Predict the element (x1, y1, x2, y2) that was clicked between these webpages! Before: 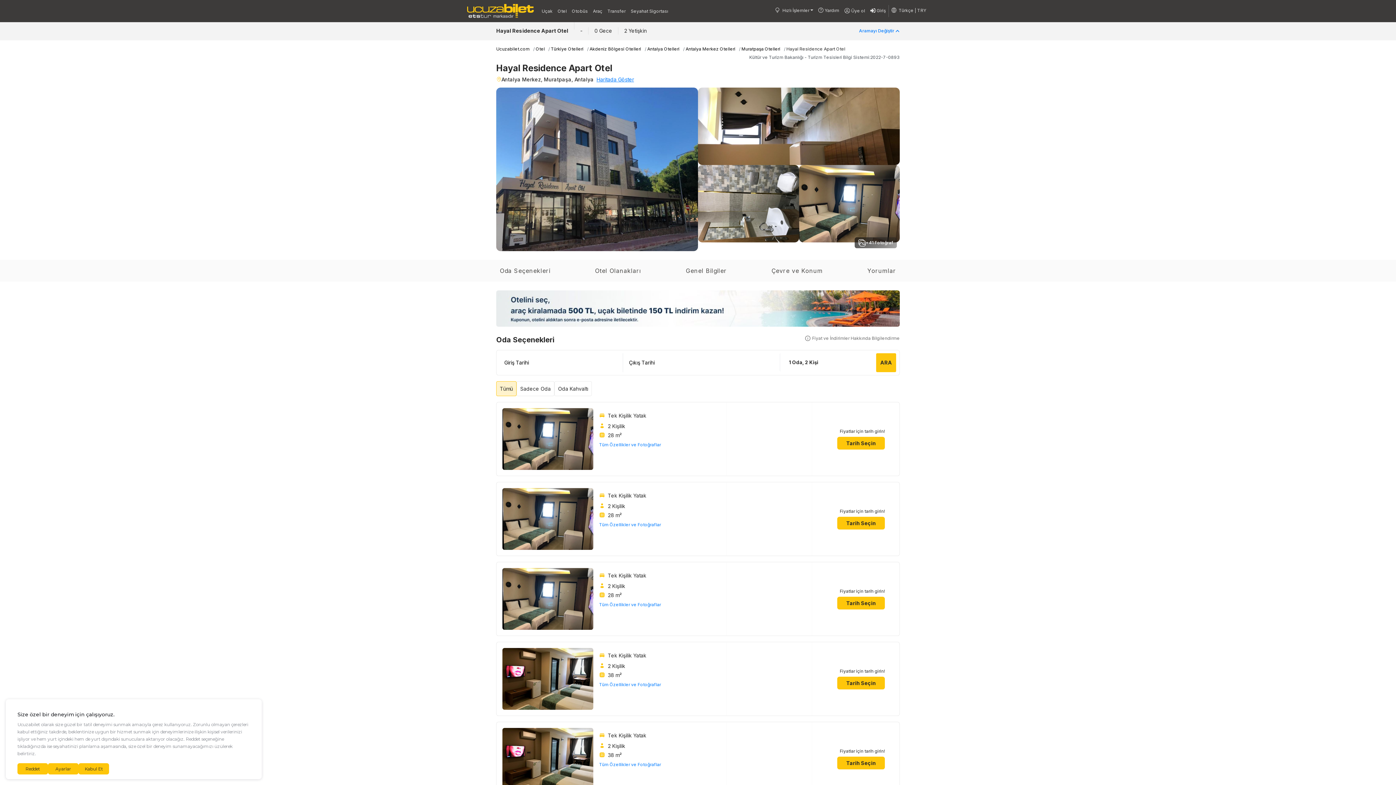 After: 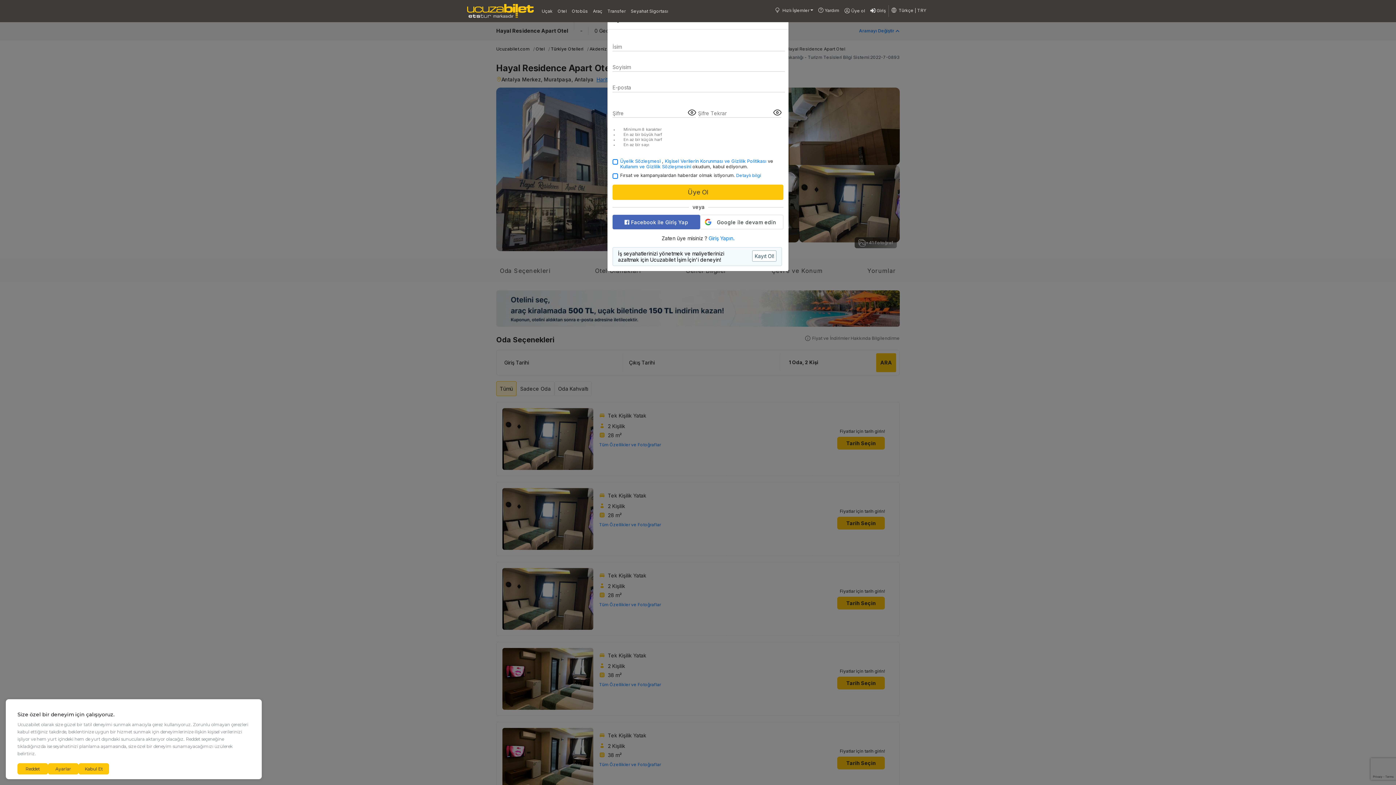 Action: label: Üye ol bbox: (842, 5, 867, 17)